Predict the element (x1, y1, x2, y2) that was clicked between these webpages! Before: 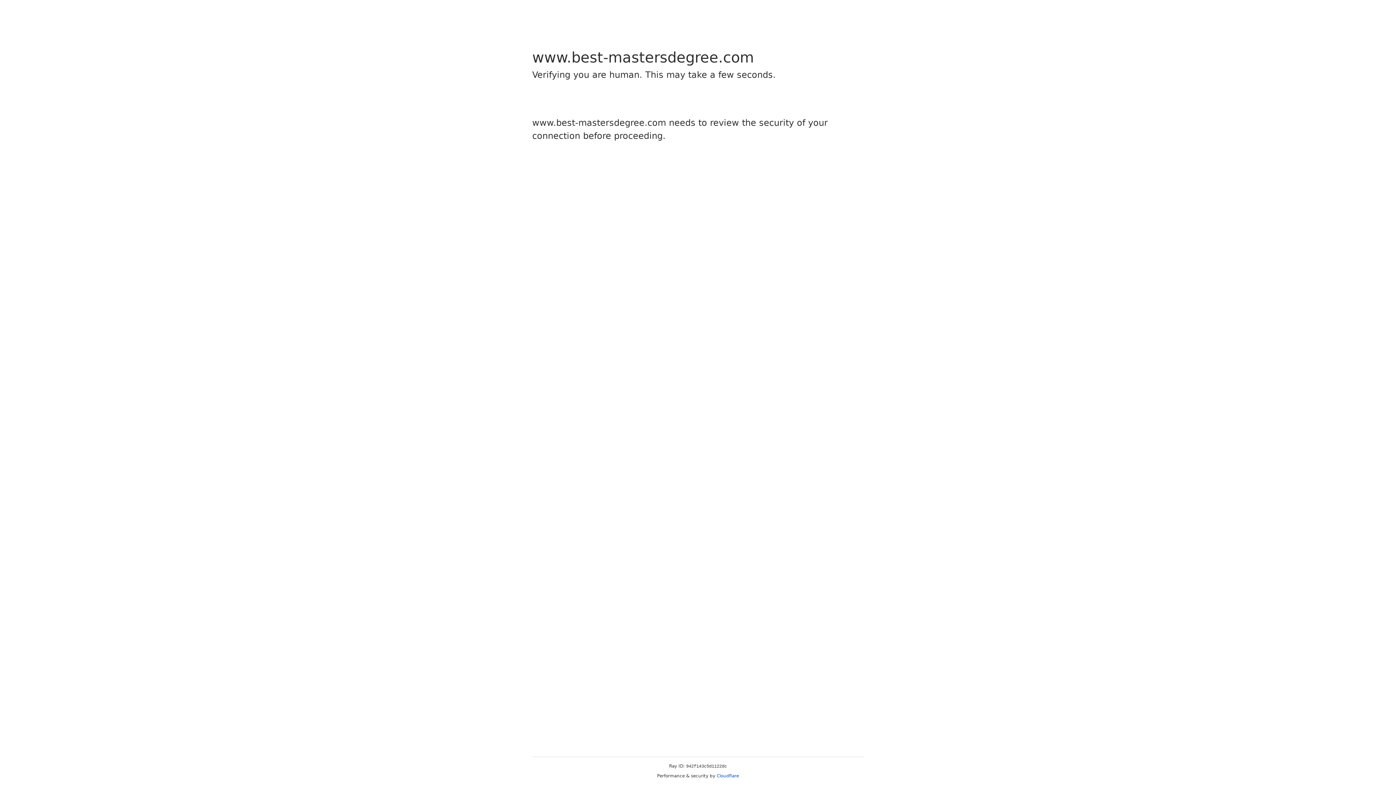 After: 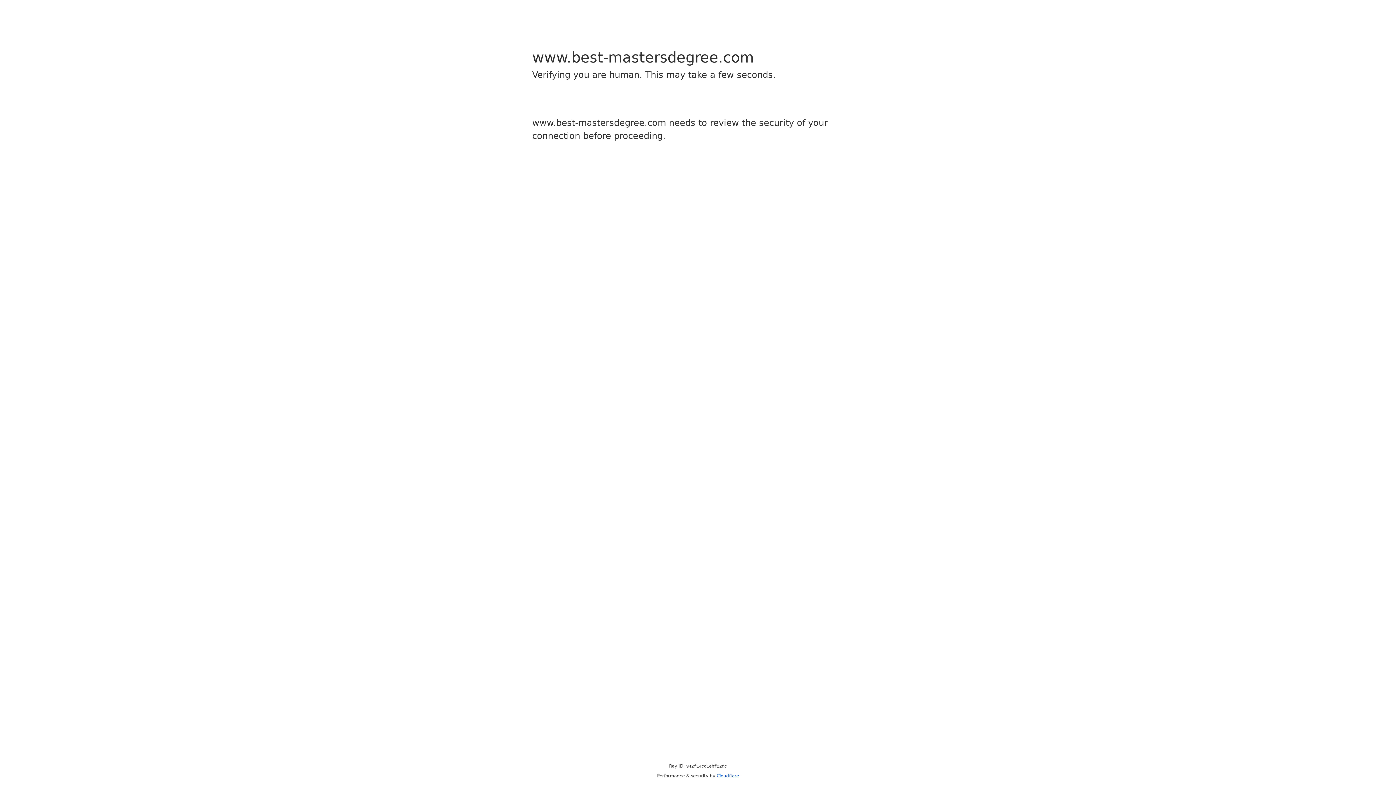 Action: bbox: (716, 773, 739, 778) label: Cloudflare